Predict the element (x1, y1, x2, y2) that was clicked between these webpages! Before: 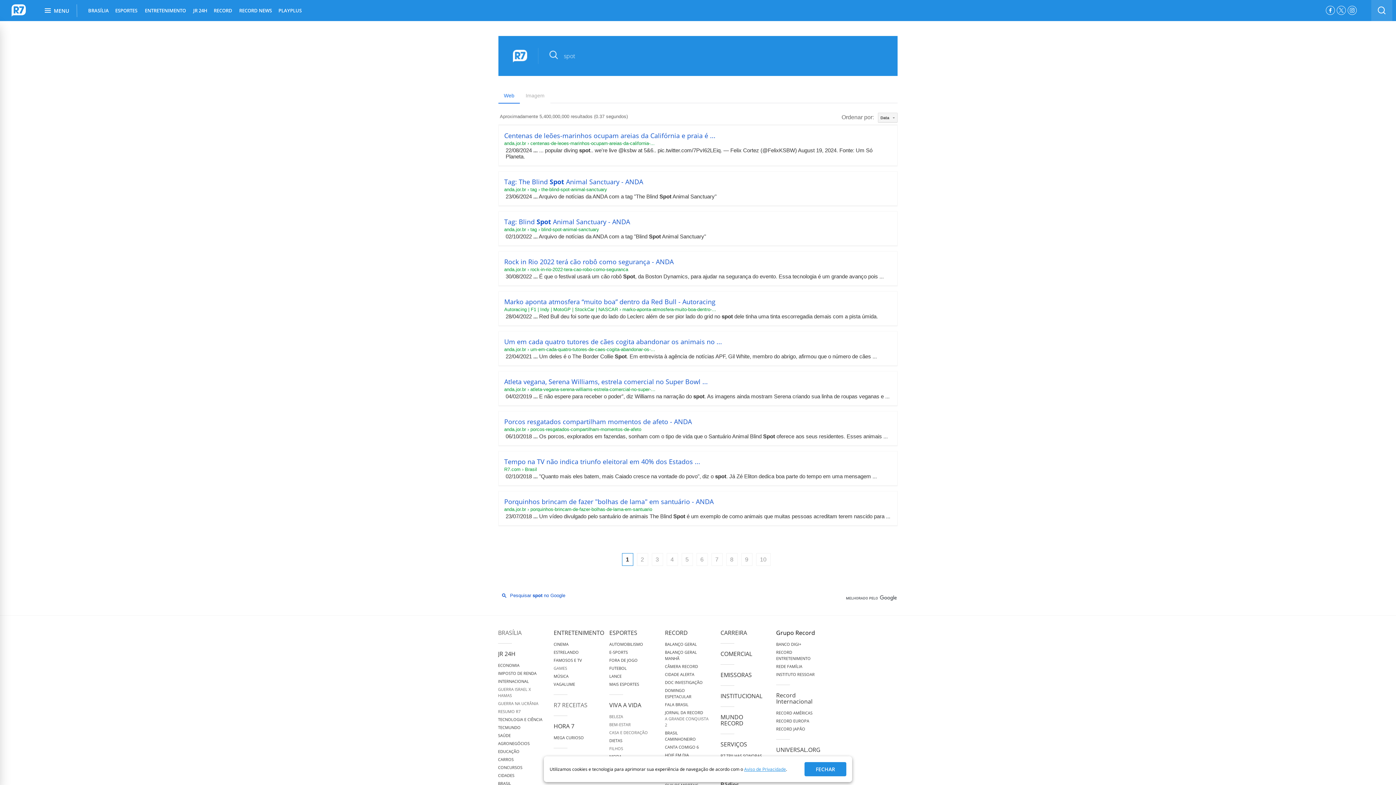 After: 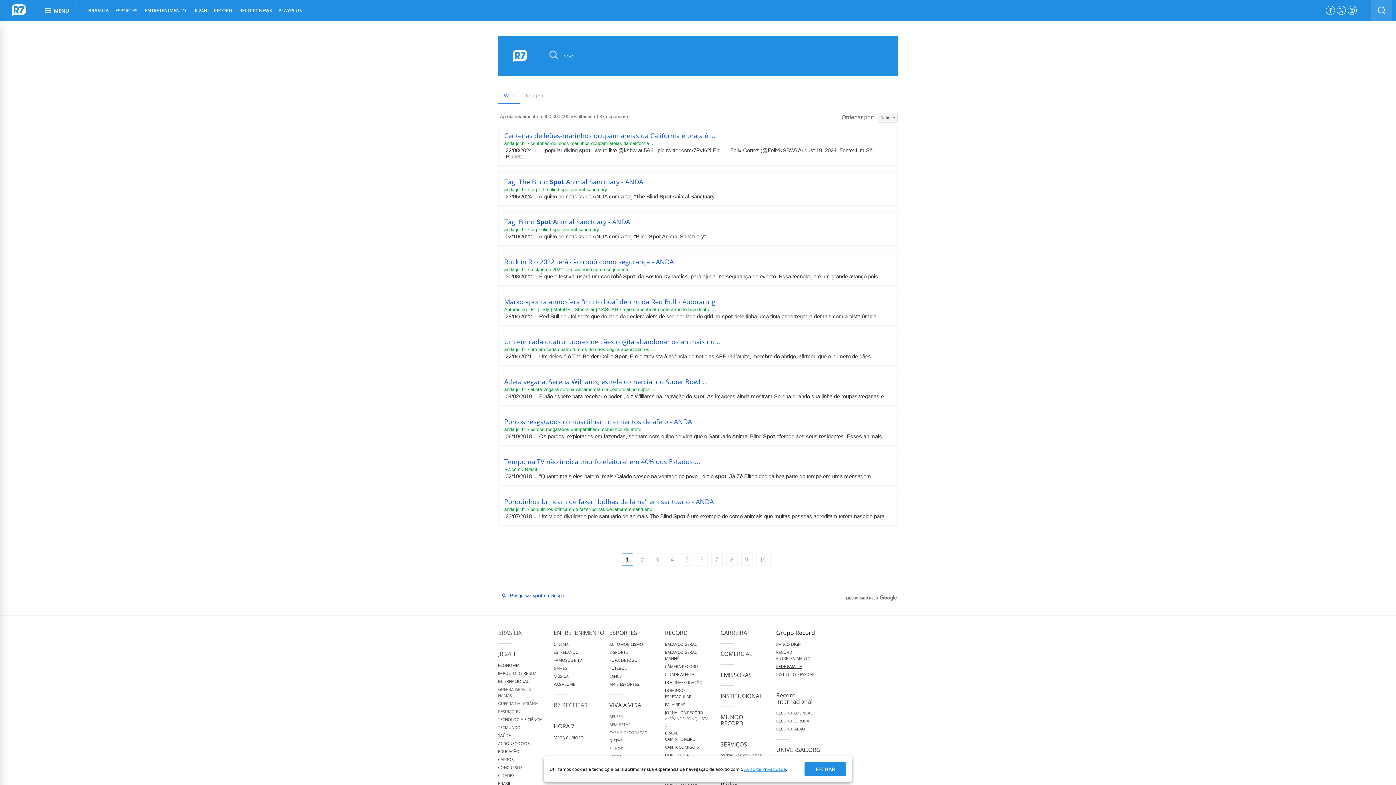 Action: bbox: (776, 664, 802, 669) label: REDE FAMÍLIA